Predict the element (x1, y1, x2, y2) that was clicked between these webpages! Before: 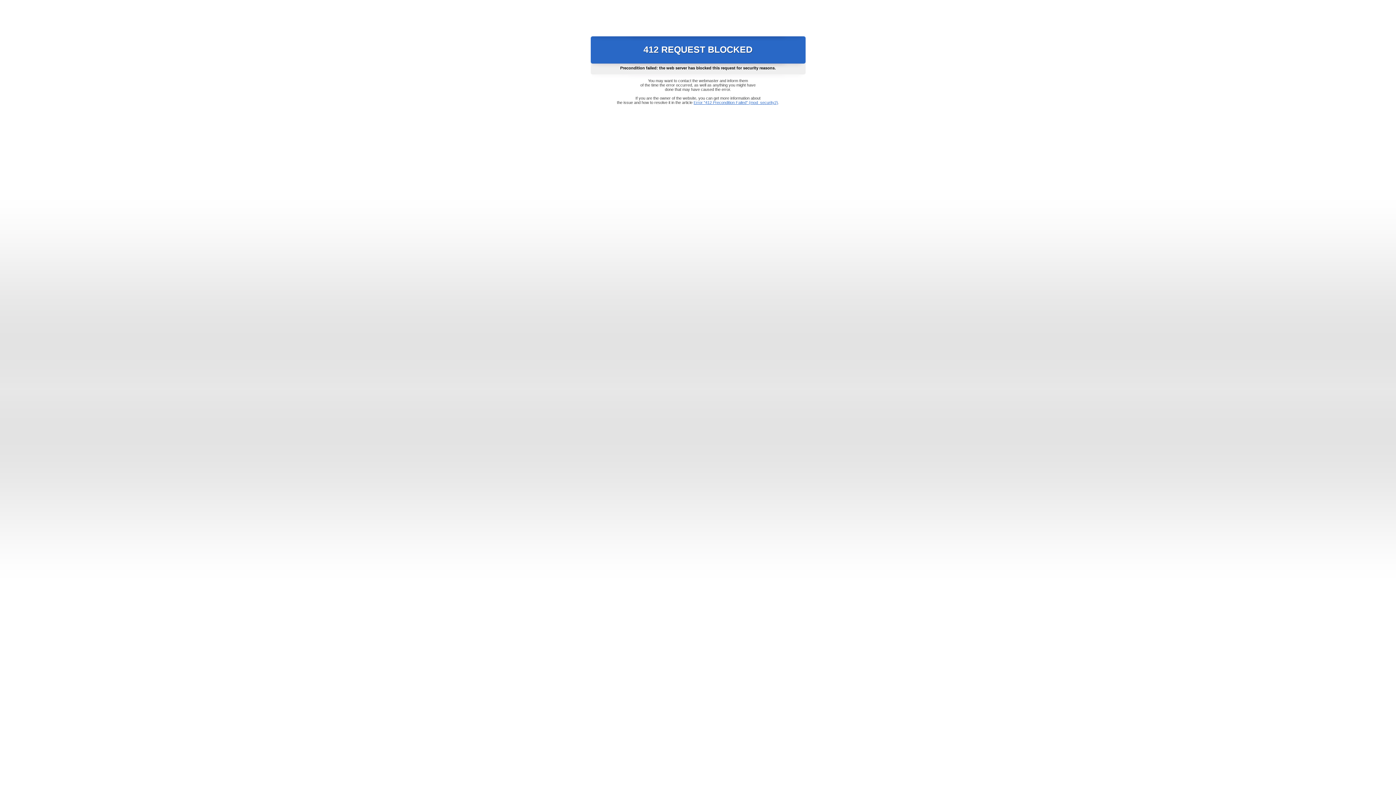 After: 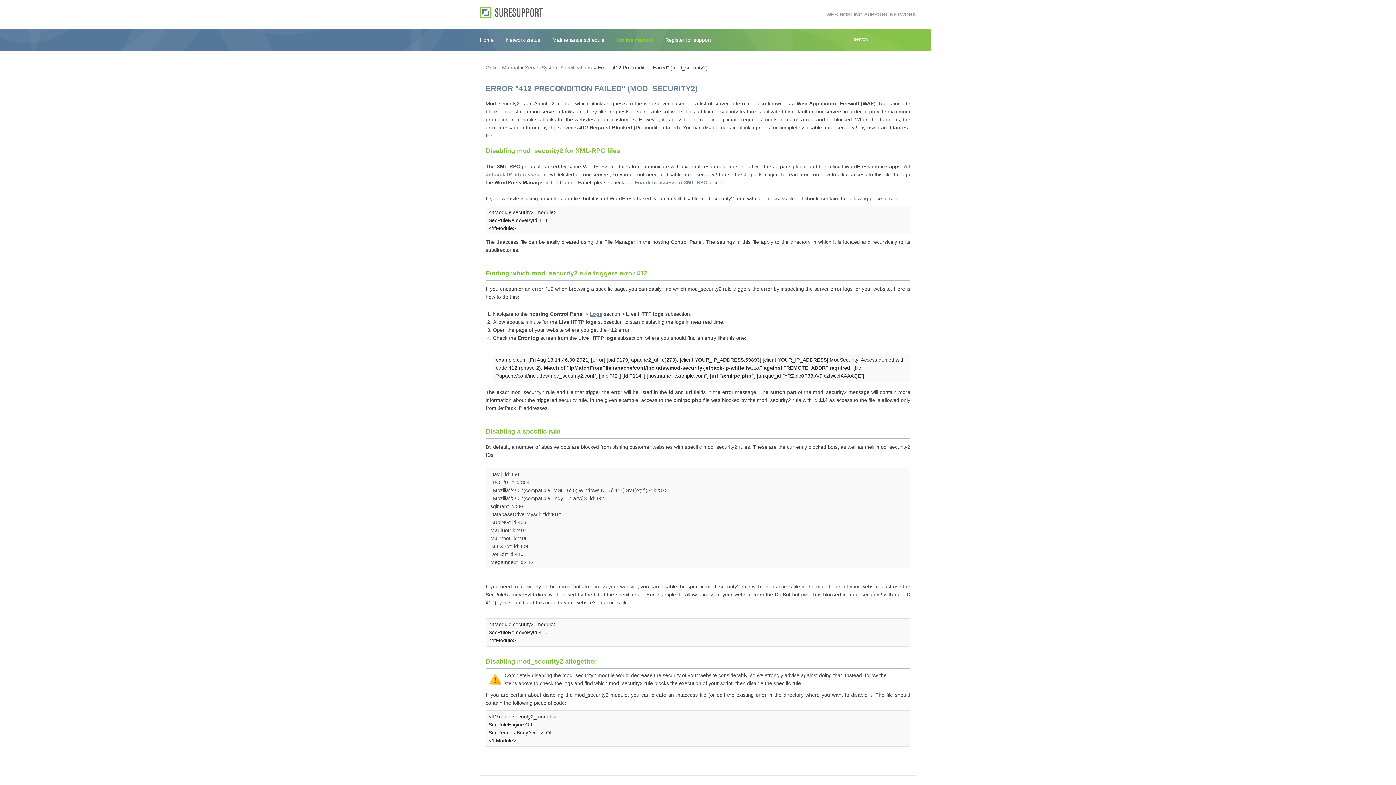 Action: bbox: (693, 100, 778, 104) label: Error "412 Precondition Failed" (mod_security2)